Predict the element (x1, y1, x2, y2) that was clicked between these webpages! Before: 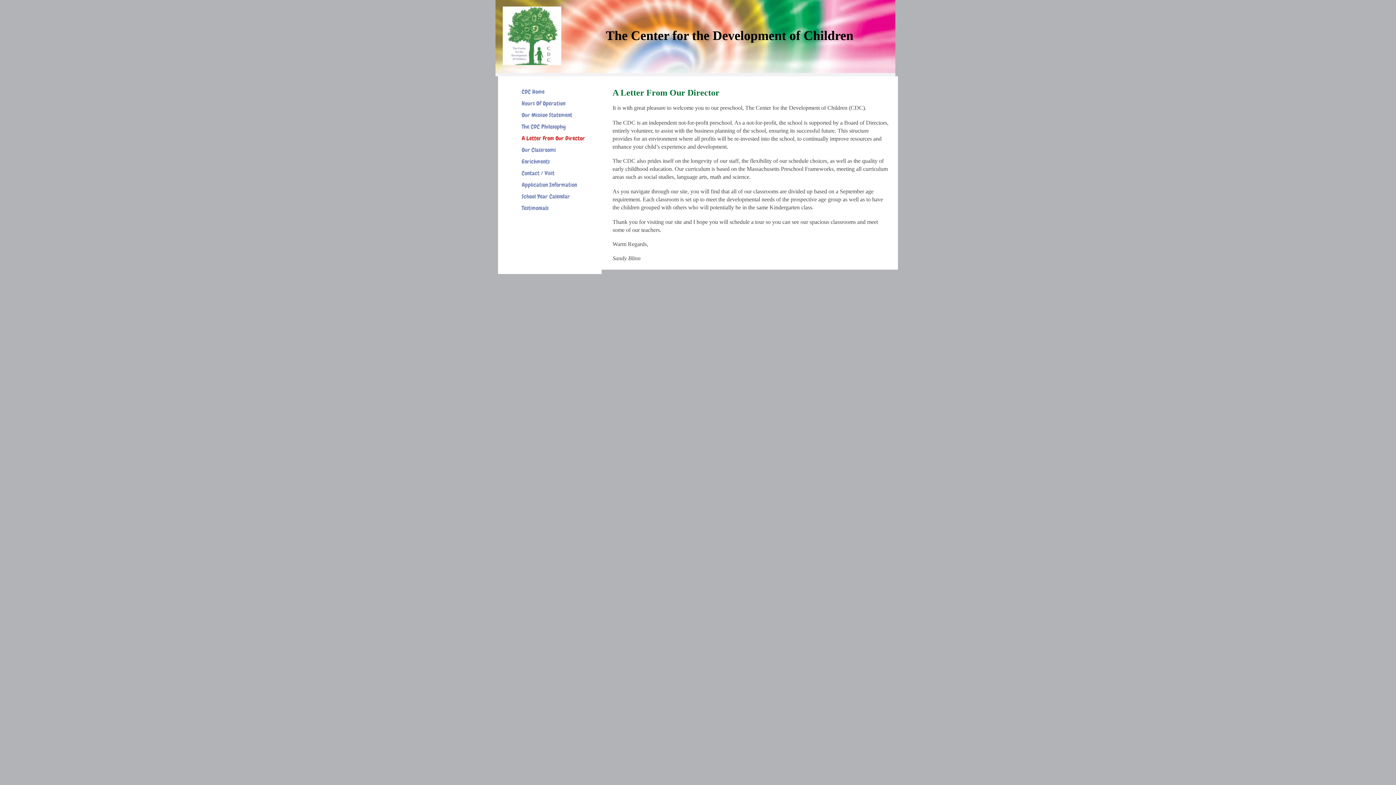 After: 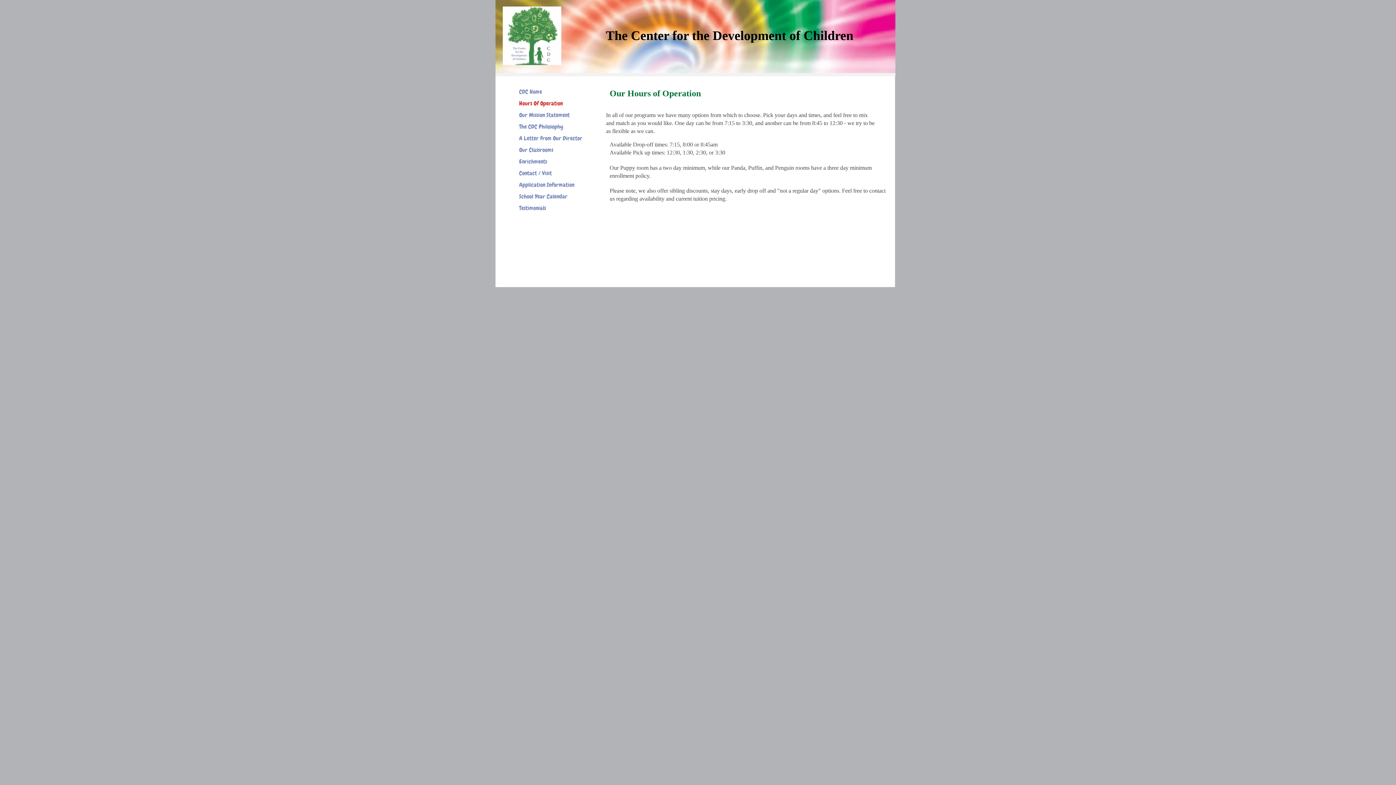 Action: bbox: (518, 98, 569, 108) label: Hours Of Operation